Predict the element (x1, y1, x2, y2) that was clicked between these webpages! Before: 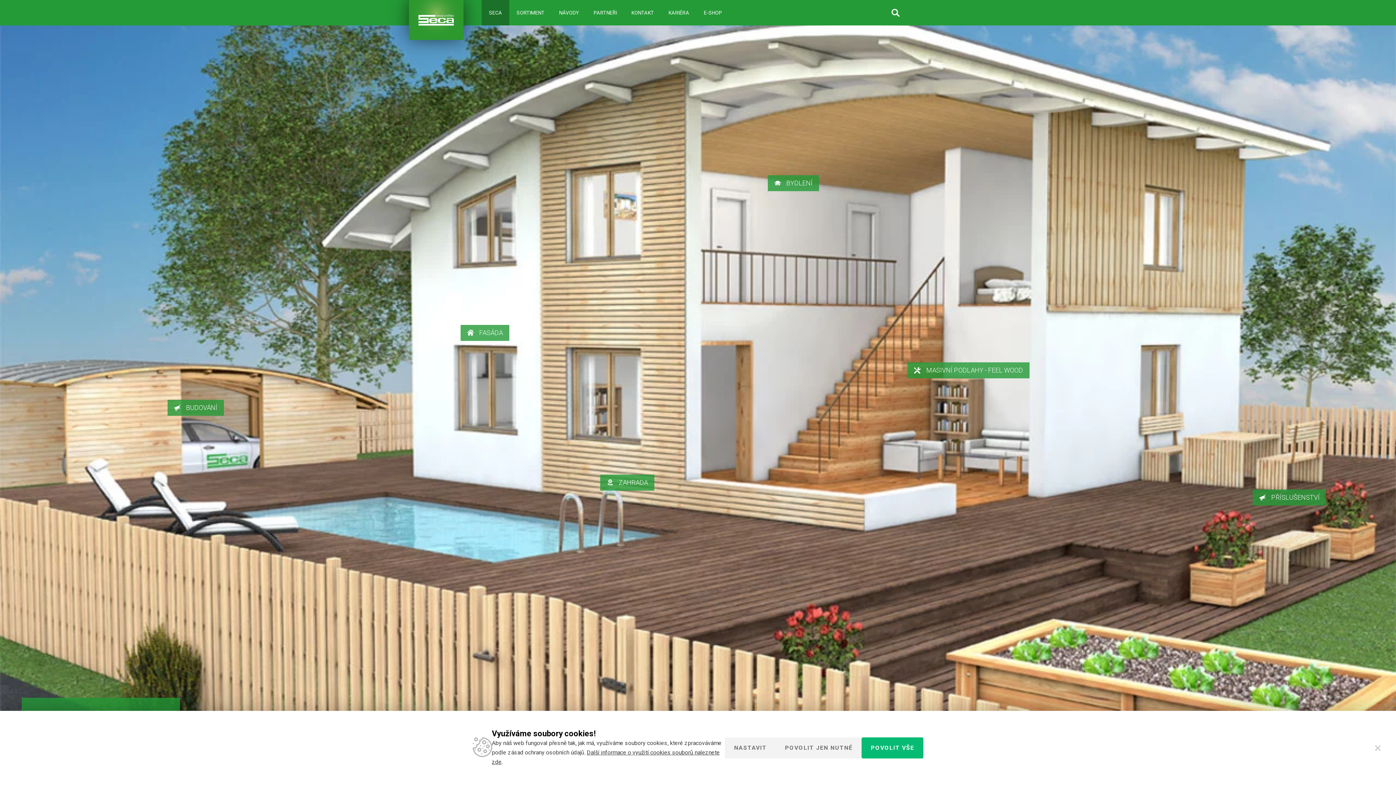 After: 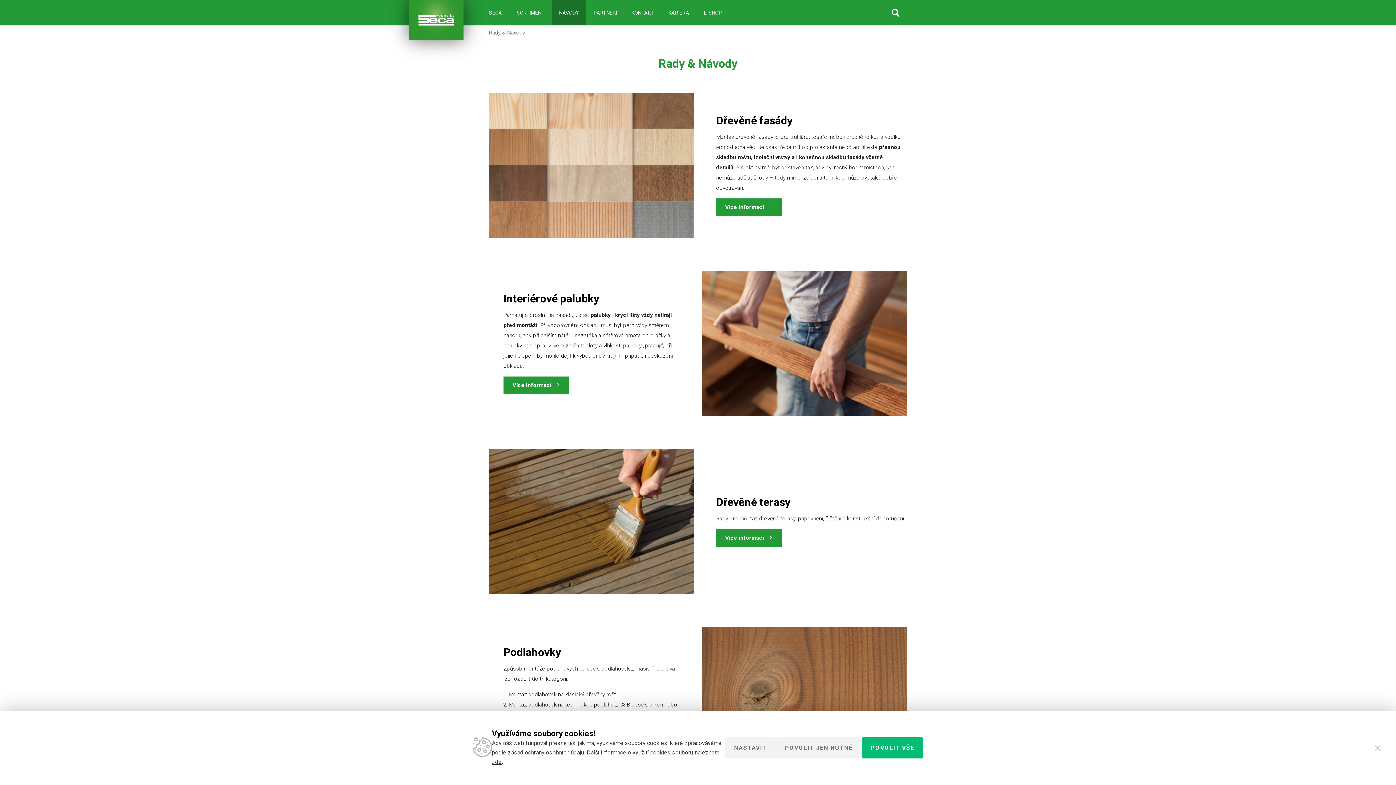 Action: bbox: (552, 0, 586, 25) label: NÁVODY